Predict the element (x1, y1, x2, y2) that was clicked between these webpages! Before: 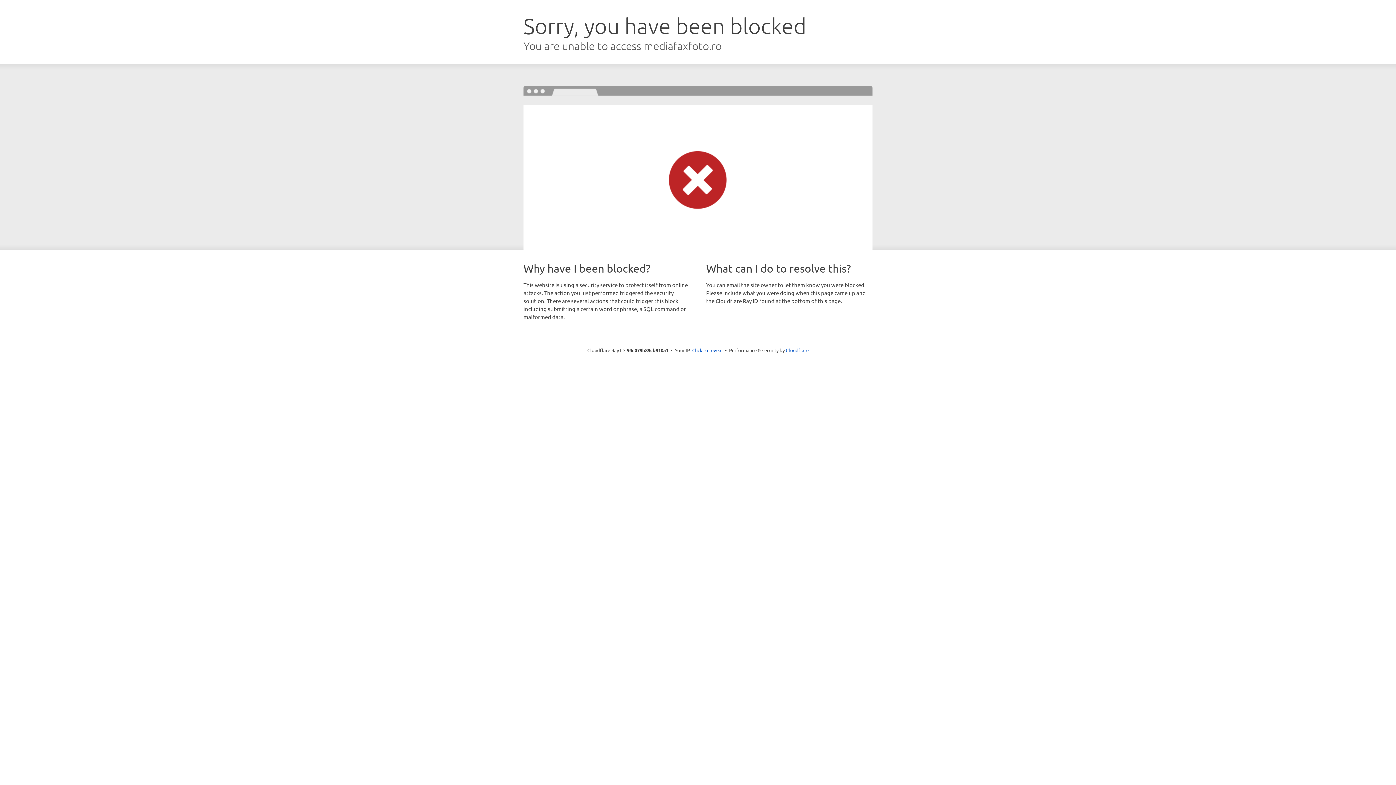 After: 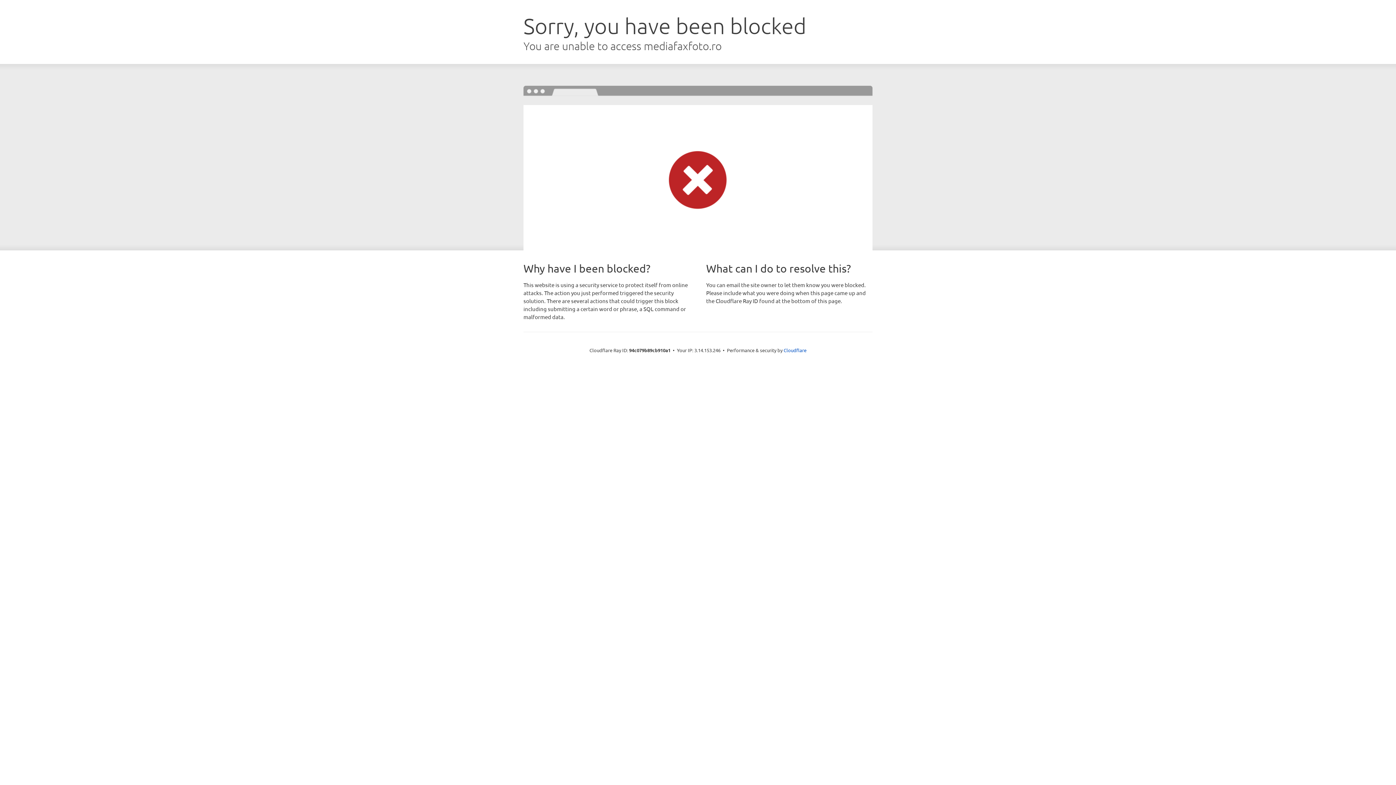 Action: label: Click to reveal bbox: (692, 346, 722, 353)